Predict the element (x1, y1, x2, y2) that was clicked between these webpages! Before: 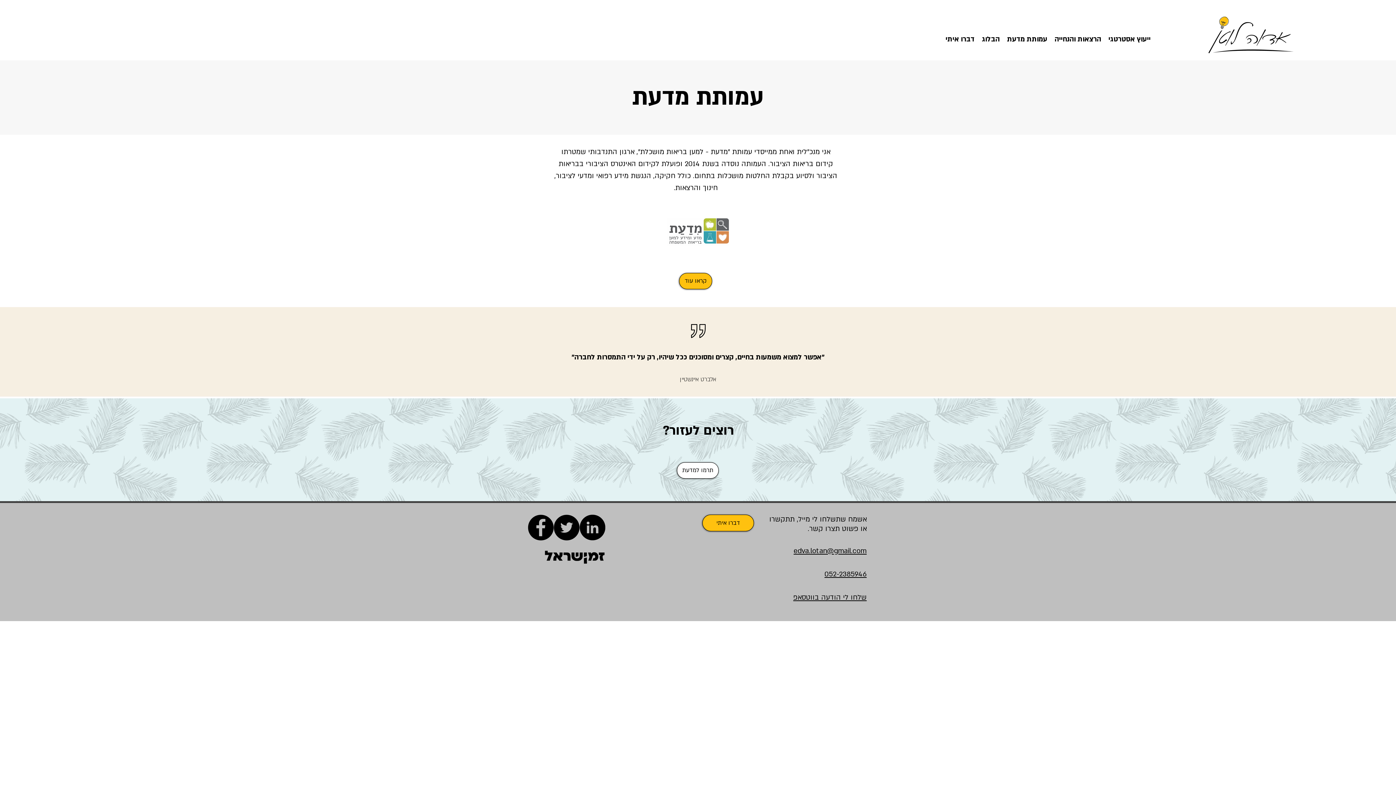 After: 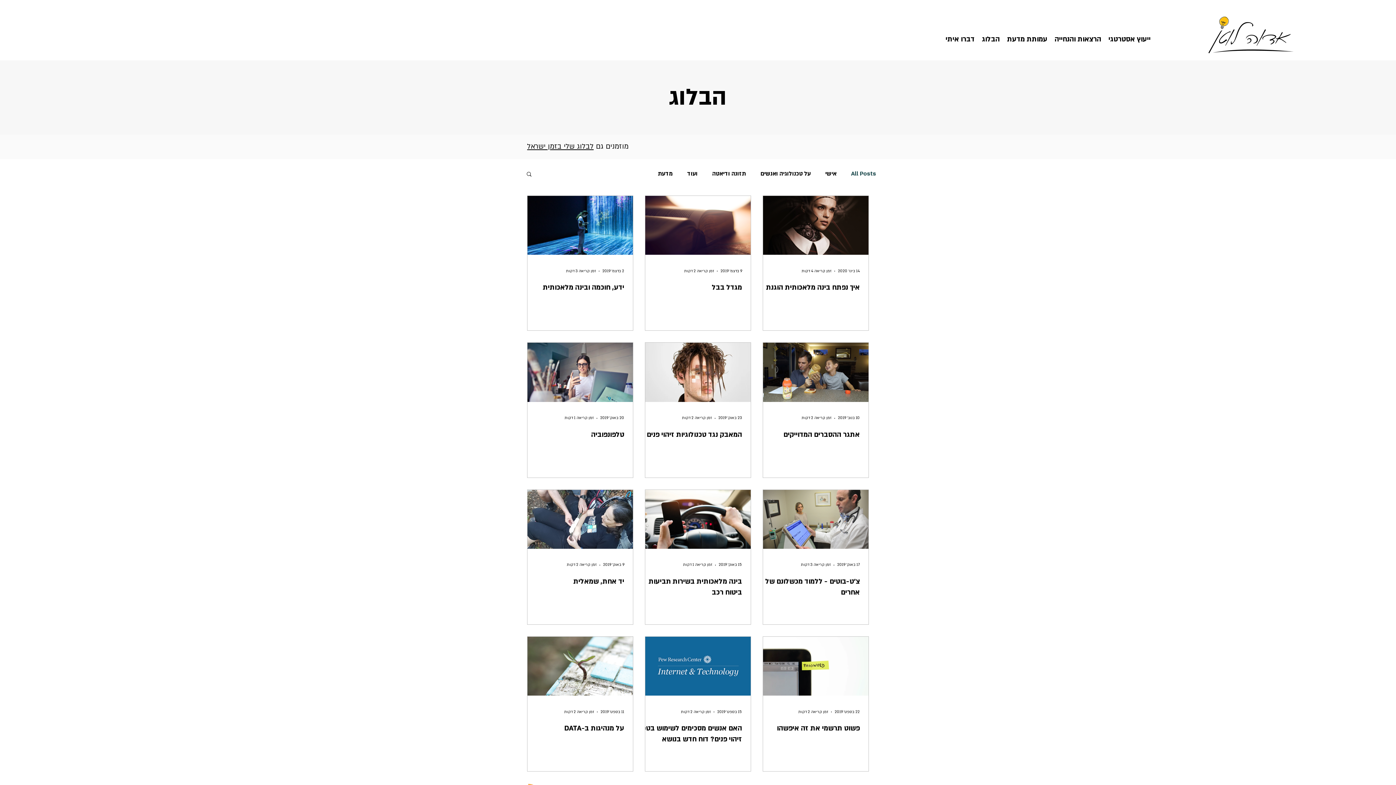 Action: label: הבלוג bbox: (978, 30, 1003, 48)